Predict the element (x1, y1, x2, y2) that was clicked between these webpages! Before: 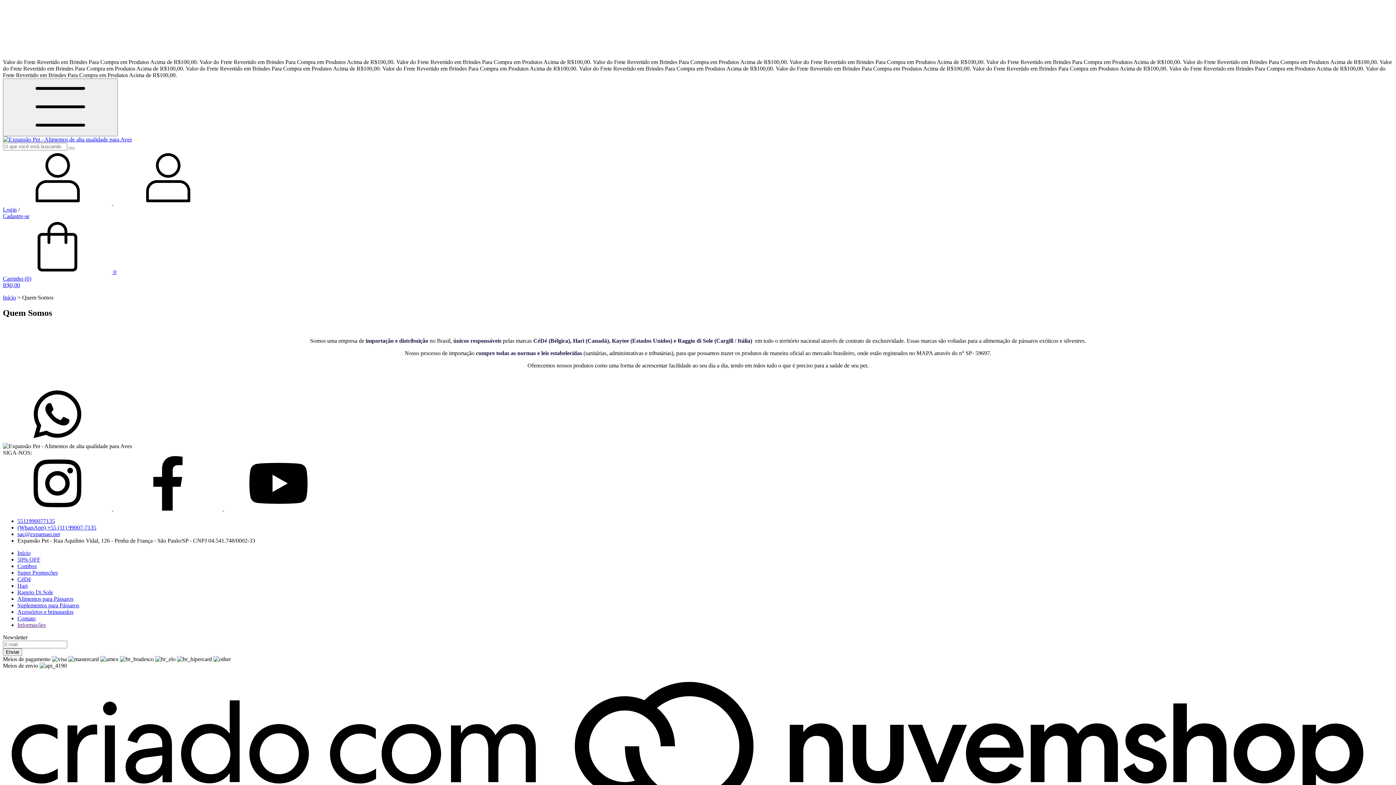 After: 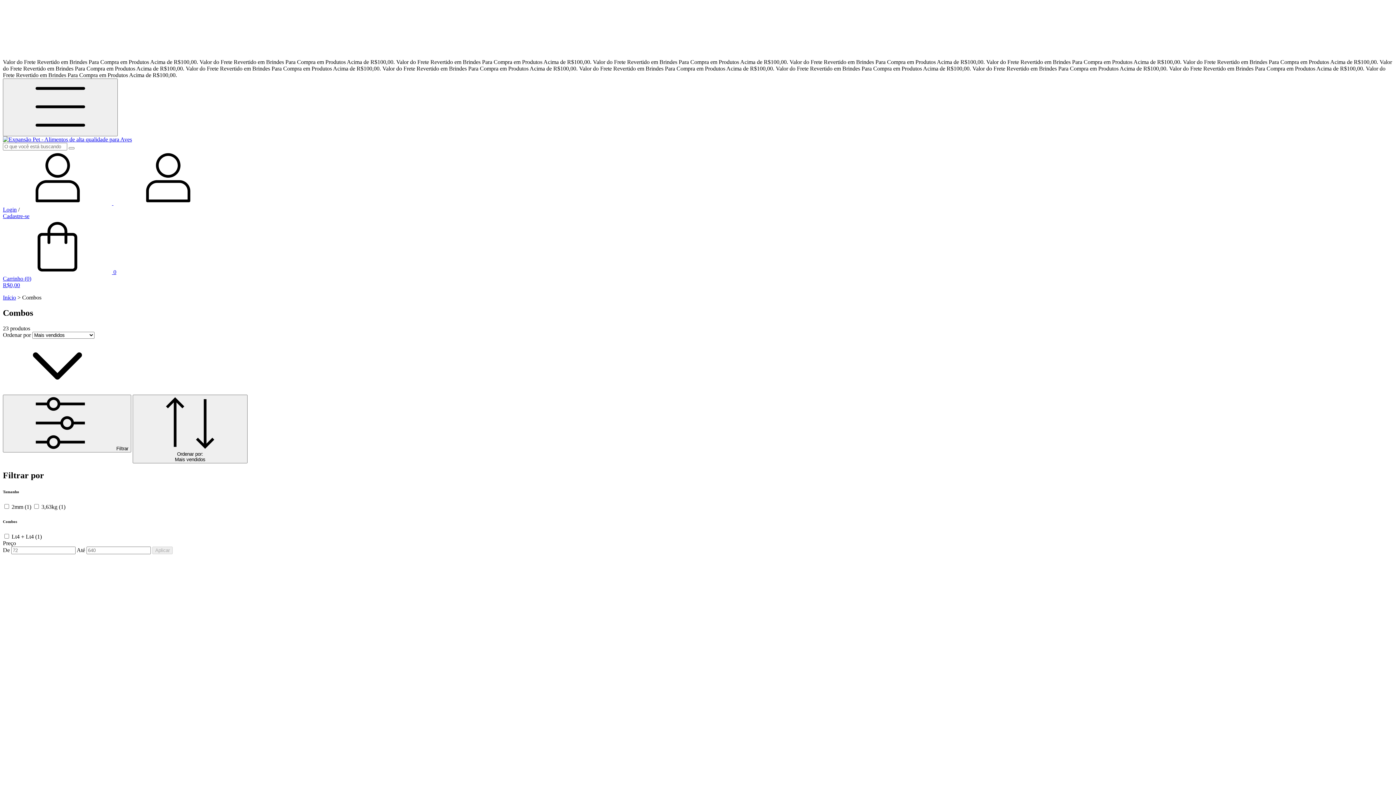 Action: label: Combos bbox: (17, 563, 36, 569)